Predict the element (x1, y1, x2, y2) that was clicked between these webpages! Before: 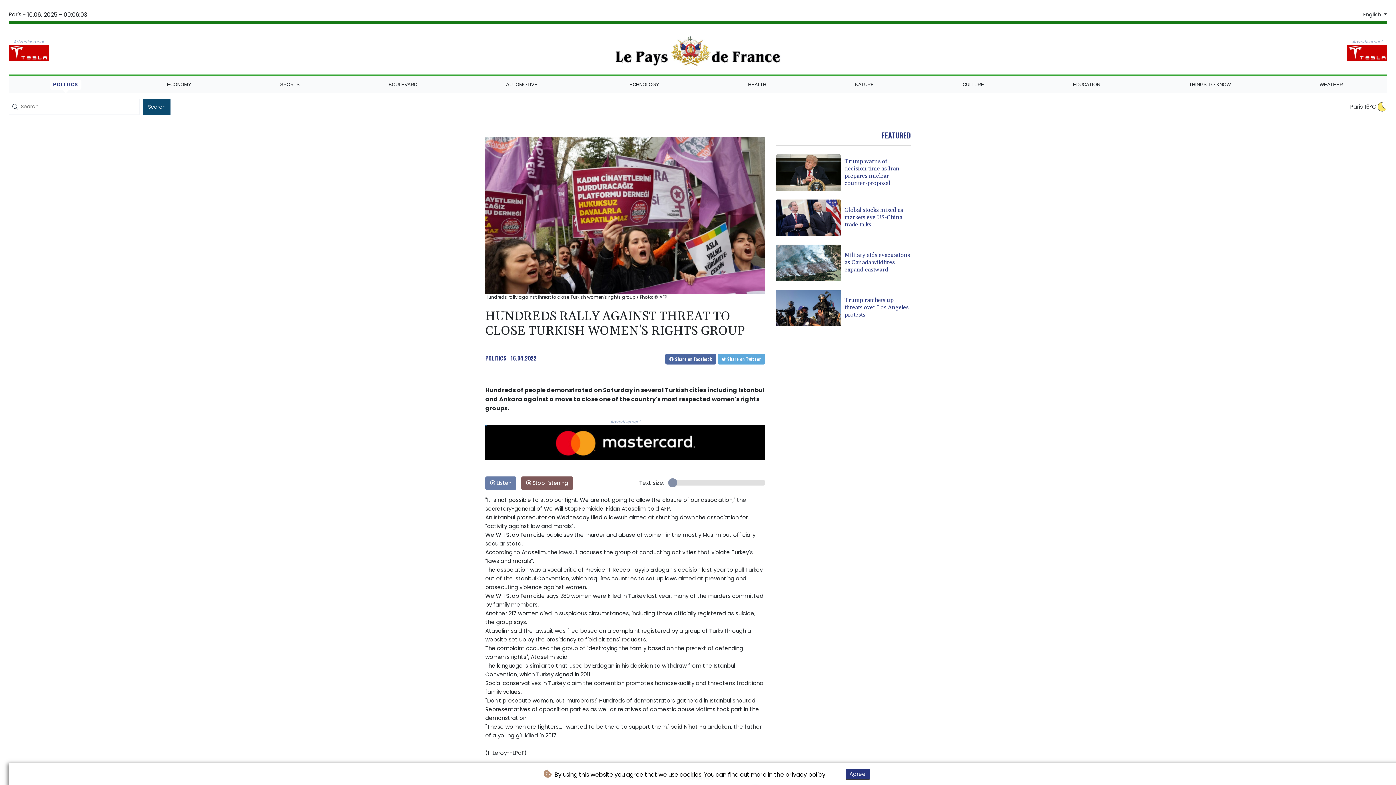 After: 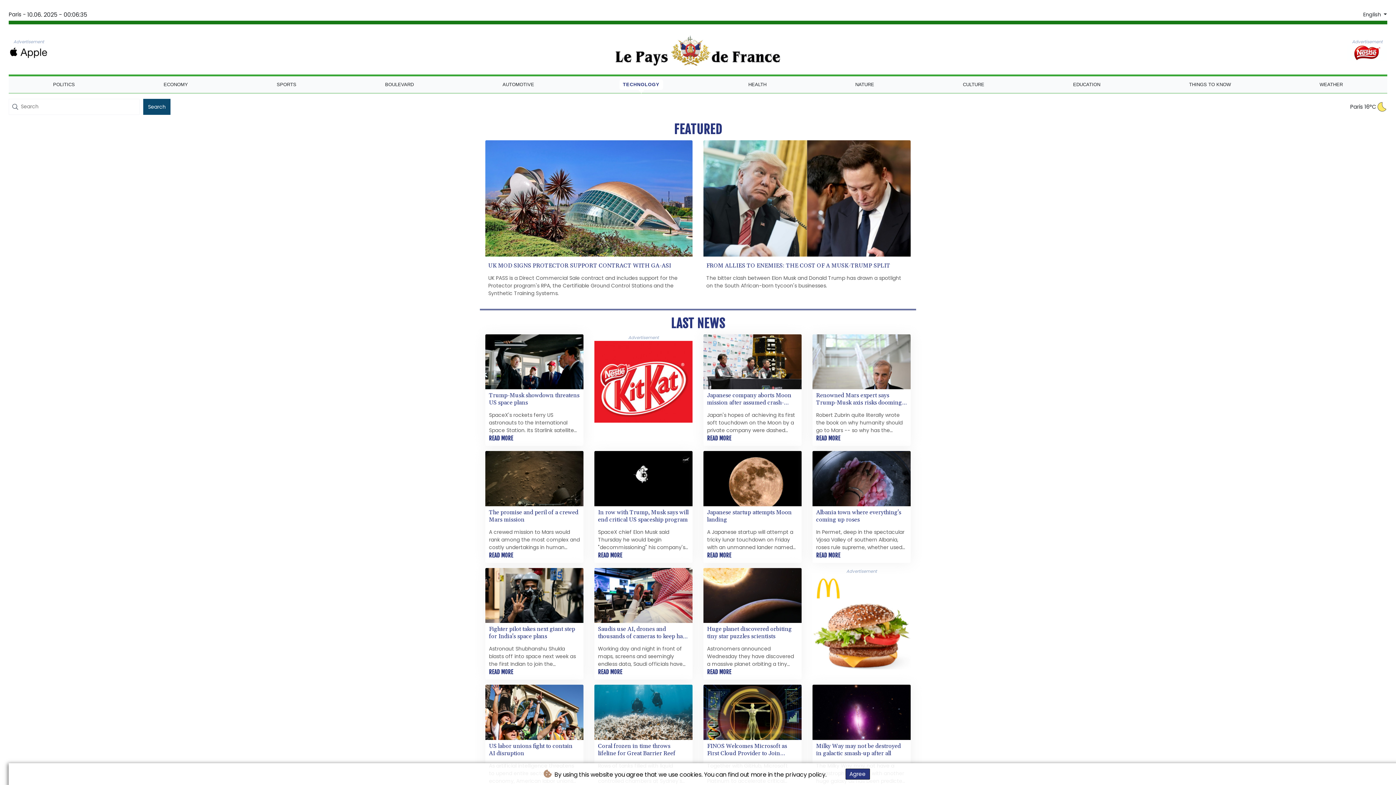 Action: label: TECHNOLOGY bbox: (623, 79, 662, 89)